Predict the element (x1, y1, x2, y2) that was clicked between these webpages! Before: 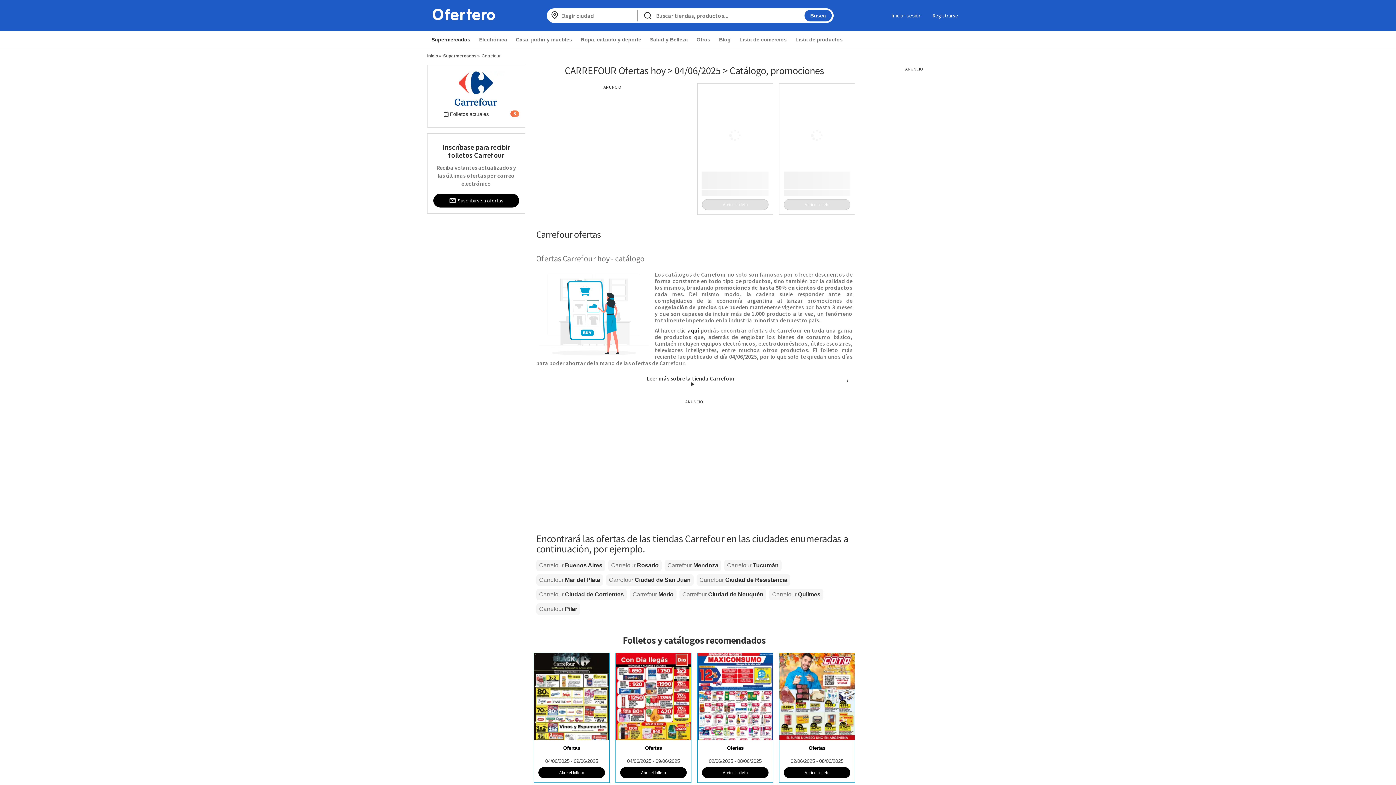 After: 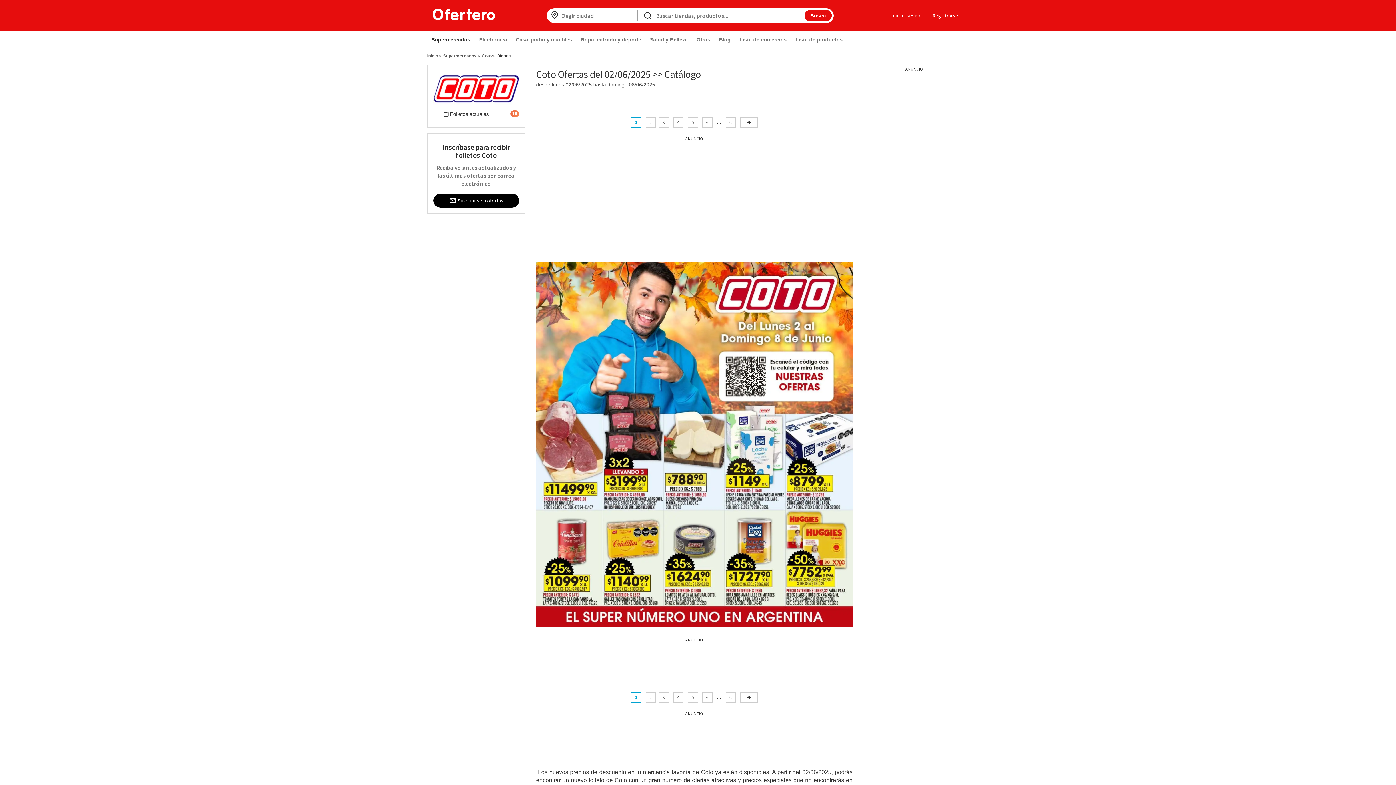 Action: label: Abrir el folleto bbox: (784, 767, 850, 778)